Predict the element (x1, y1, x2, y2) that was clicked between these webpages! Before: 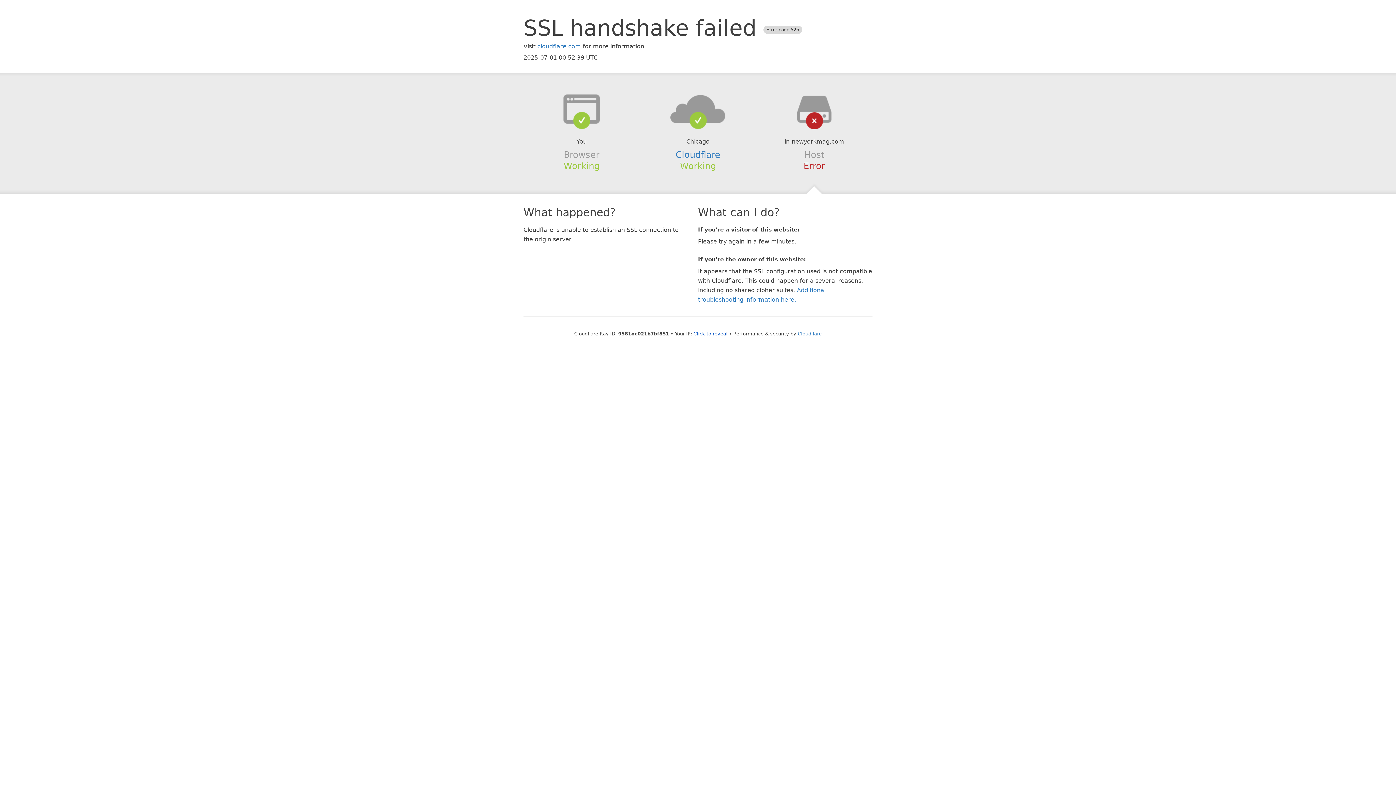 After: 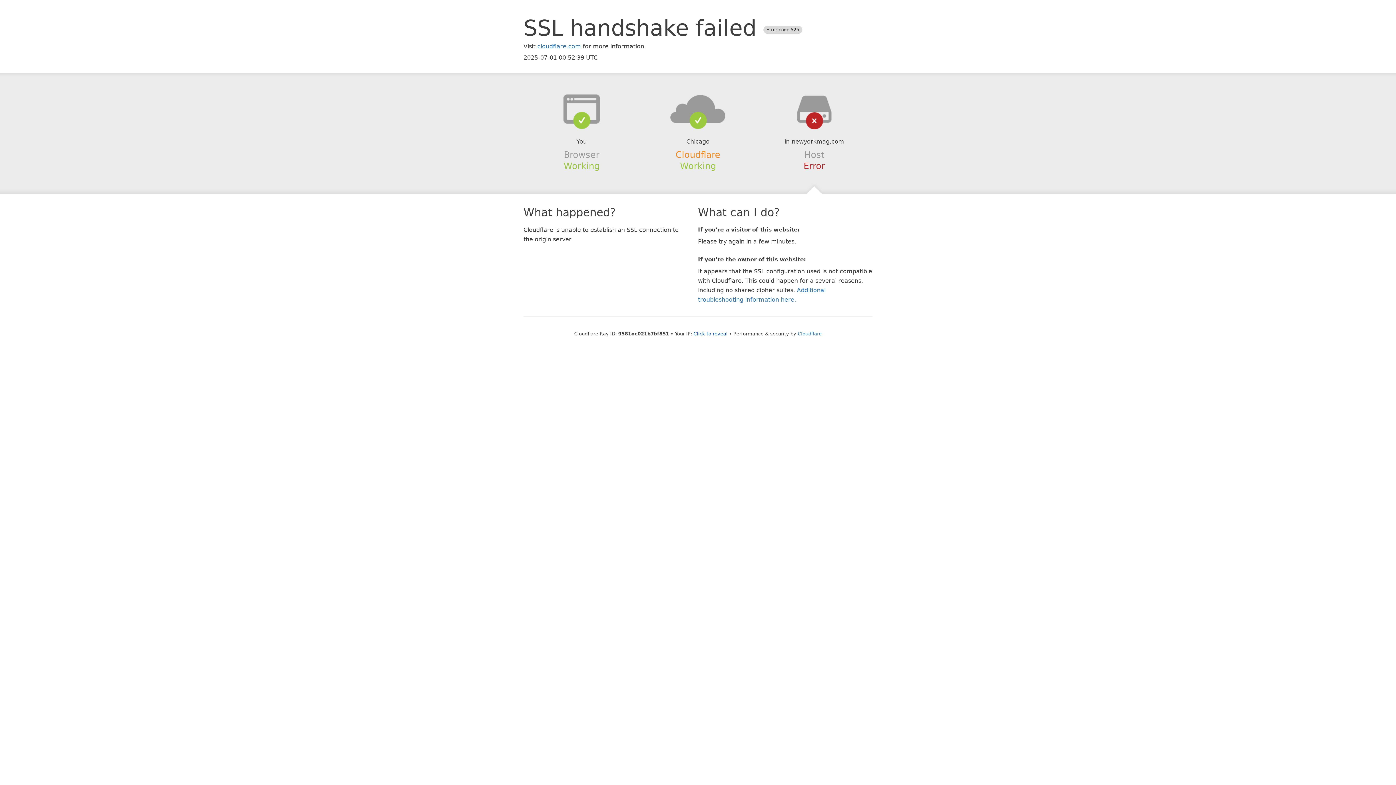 Action: bbox: (675, 149, 720, 159) label: Cloudflare